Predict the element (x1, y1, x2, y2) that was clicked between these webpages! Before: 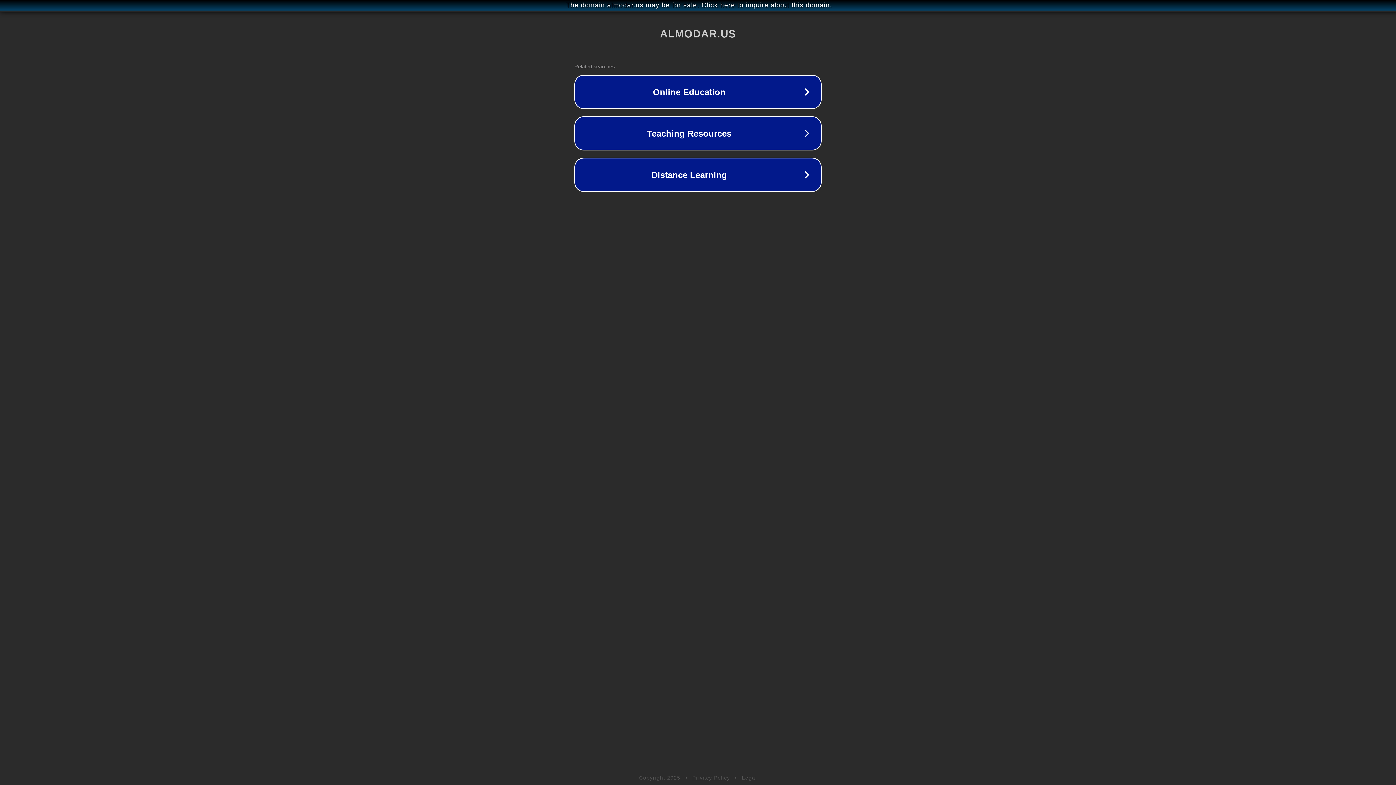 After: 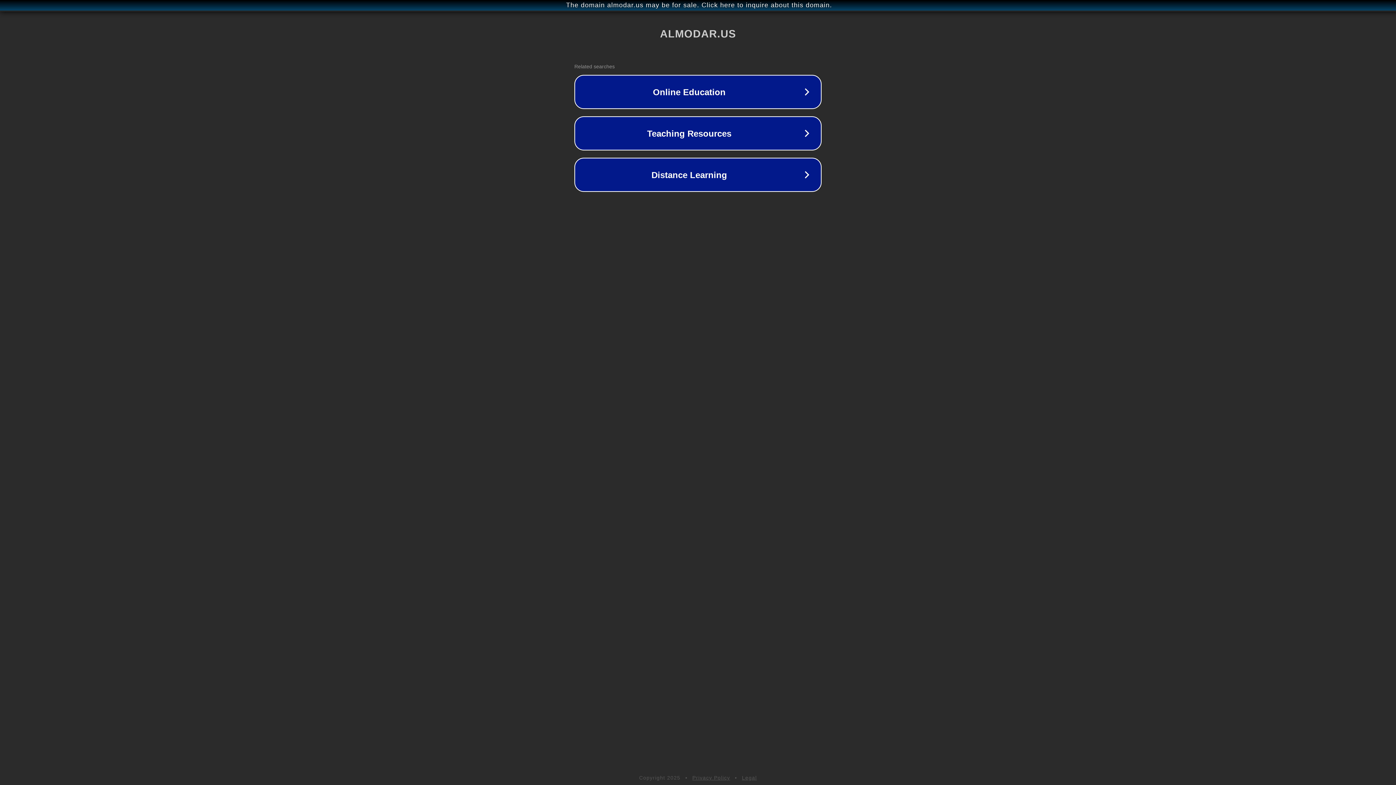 Action: bbox: (692, 775, 730, 781) label: Privacy Policy